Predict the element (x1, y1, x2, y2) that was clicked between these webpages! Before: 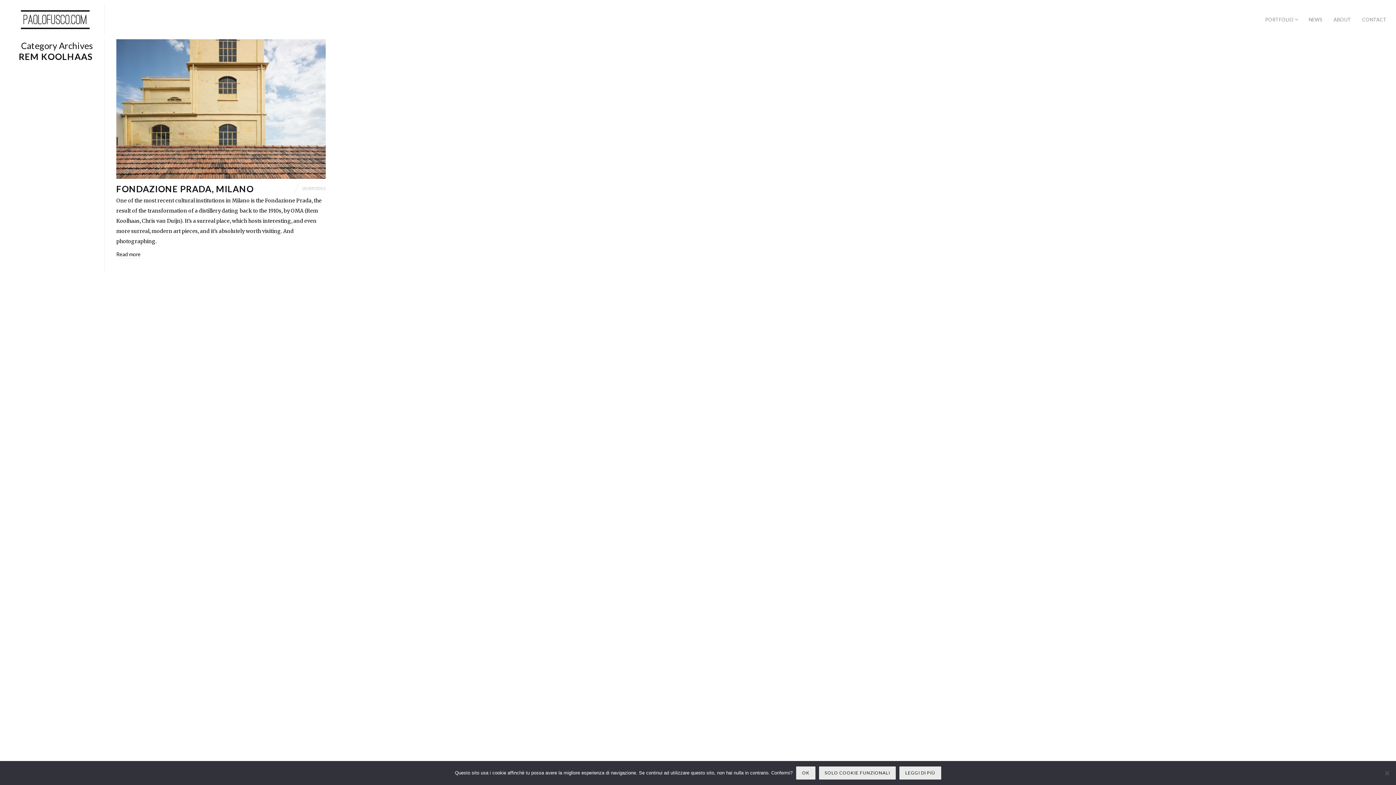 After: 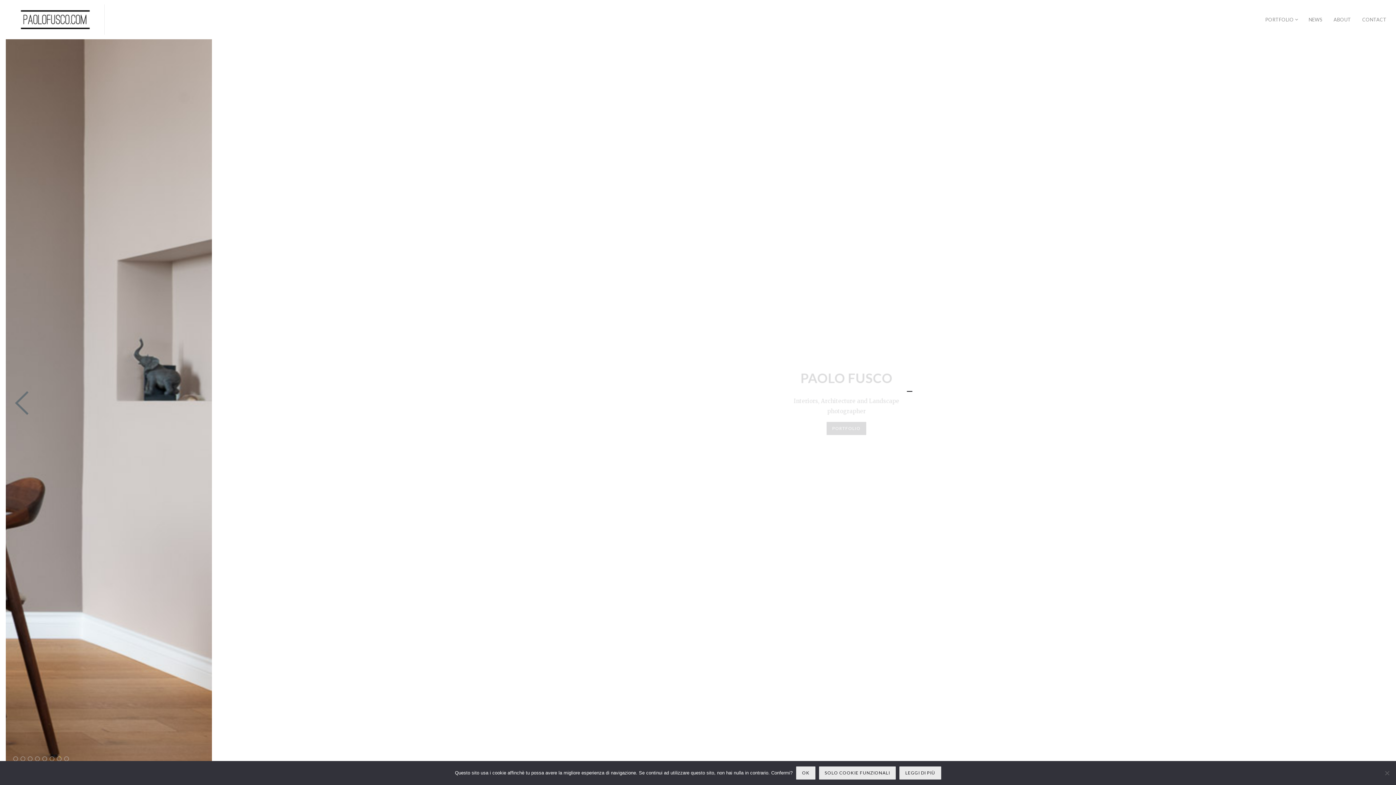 Action: bbox: (20, 10, 89, 29)